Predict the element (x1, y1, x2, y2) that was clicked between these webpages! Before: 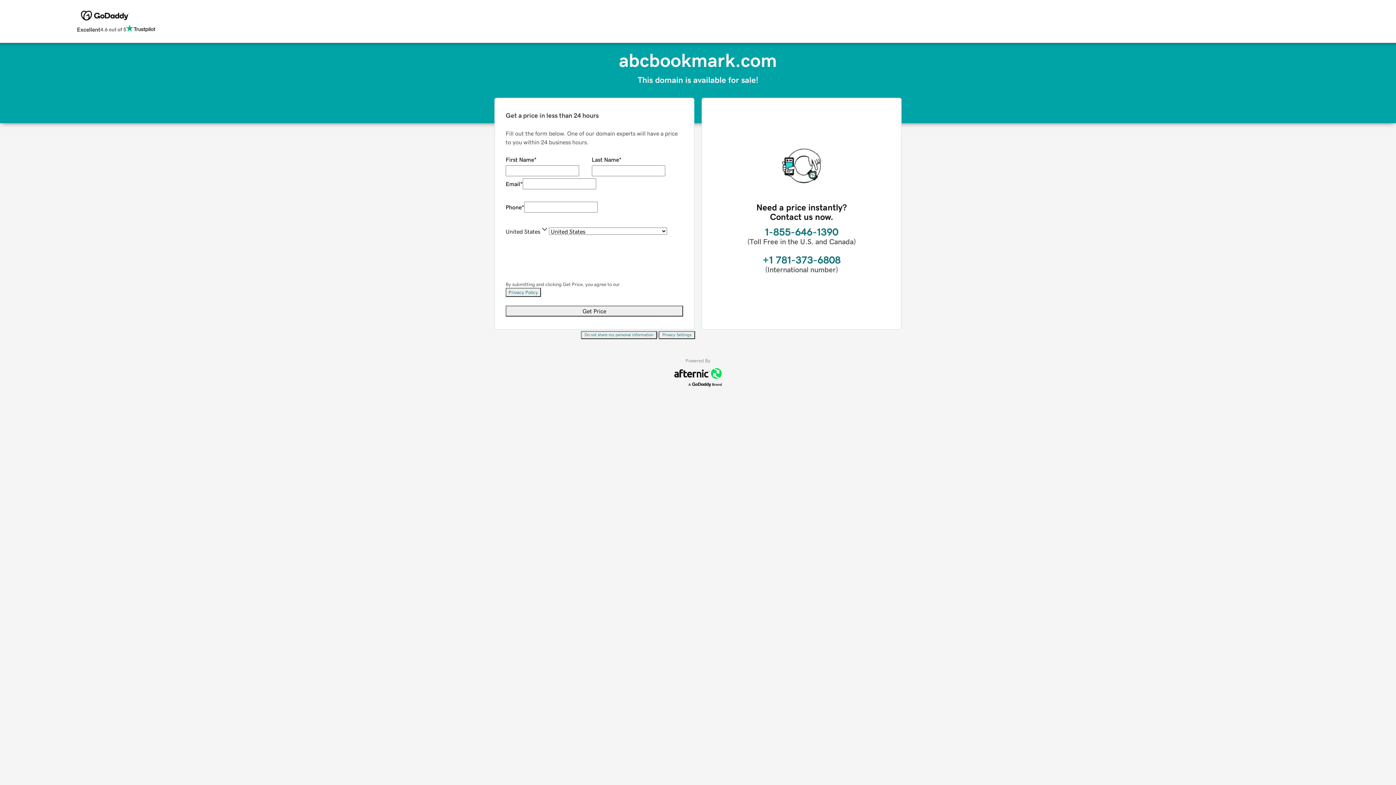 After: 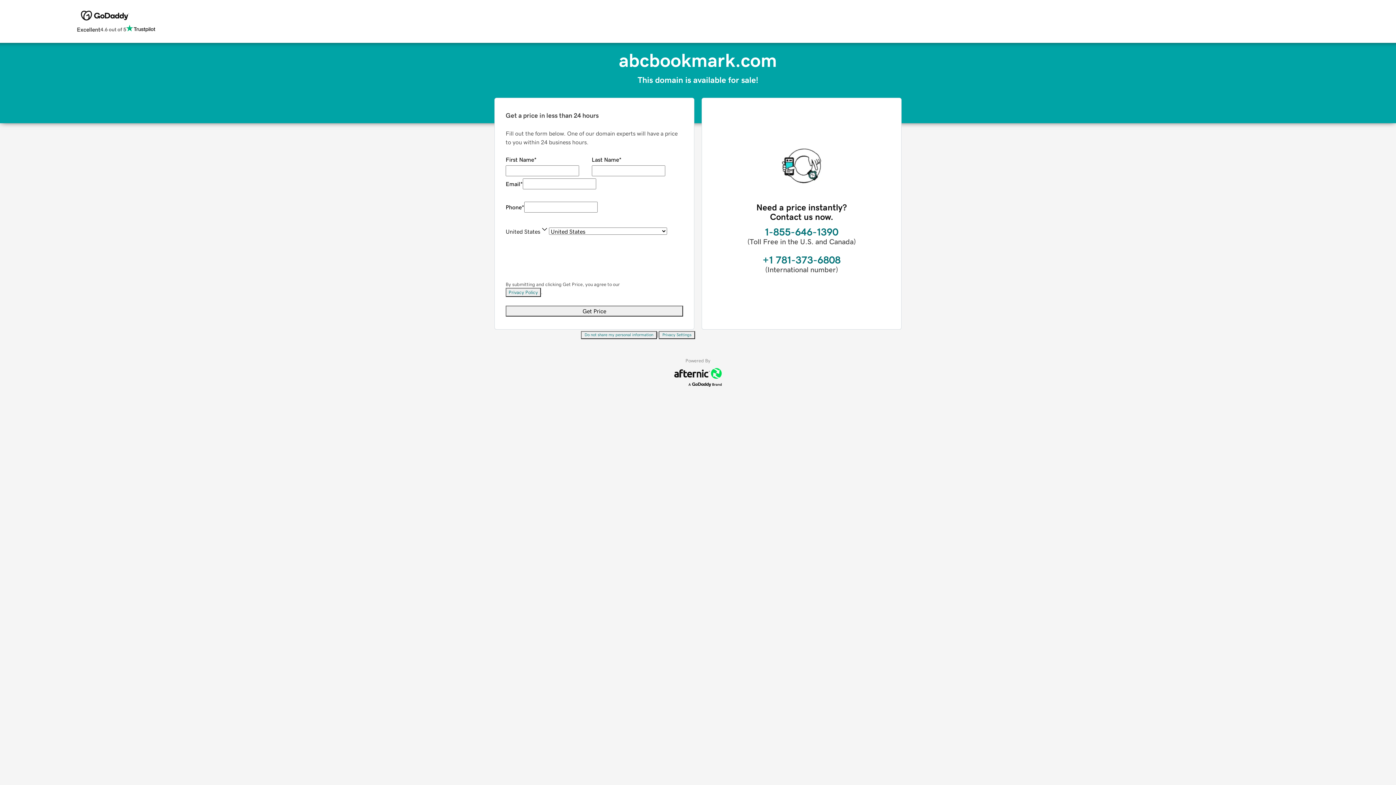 Action: bbox: (658, 331, 695, 339) label: Privacy Settings